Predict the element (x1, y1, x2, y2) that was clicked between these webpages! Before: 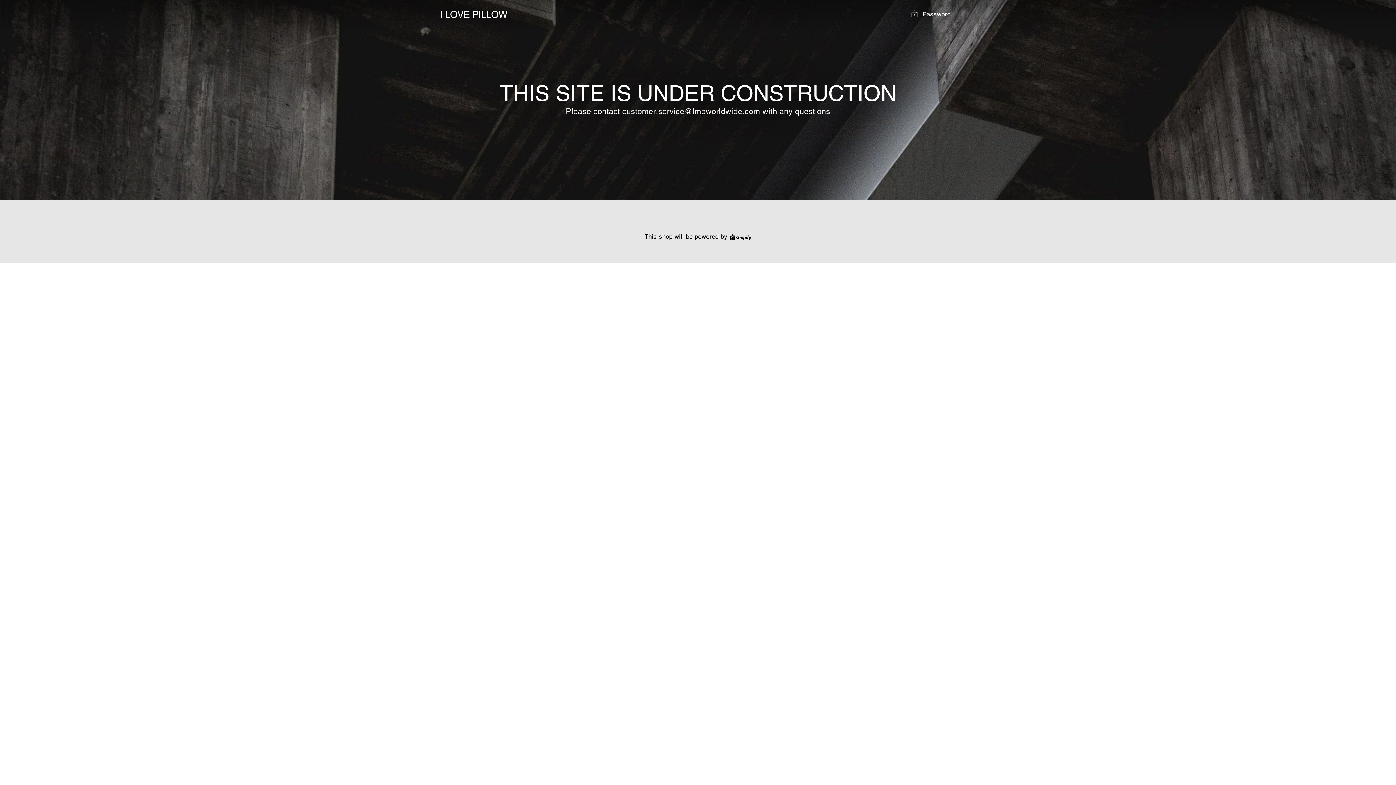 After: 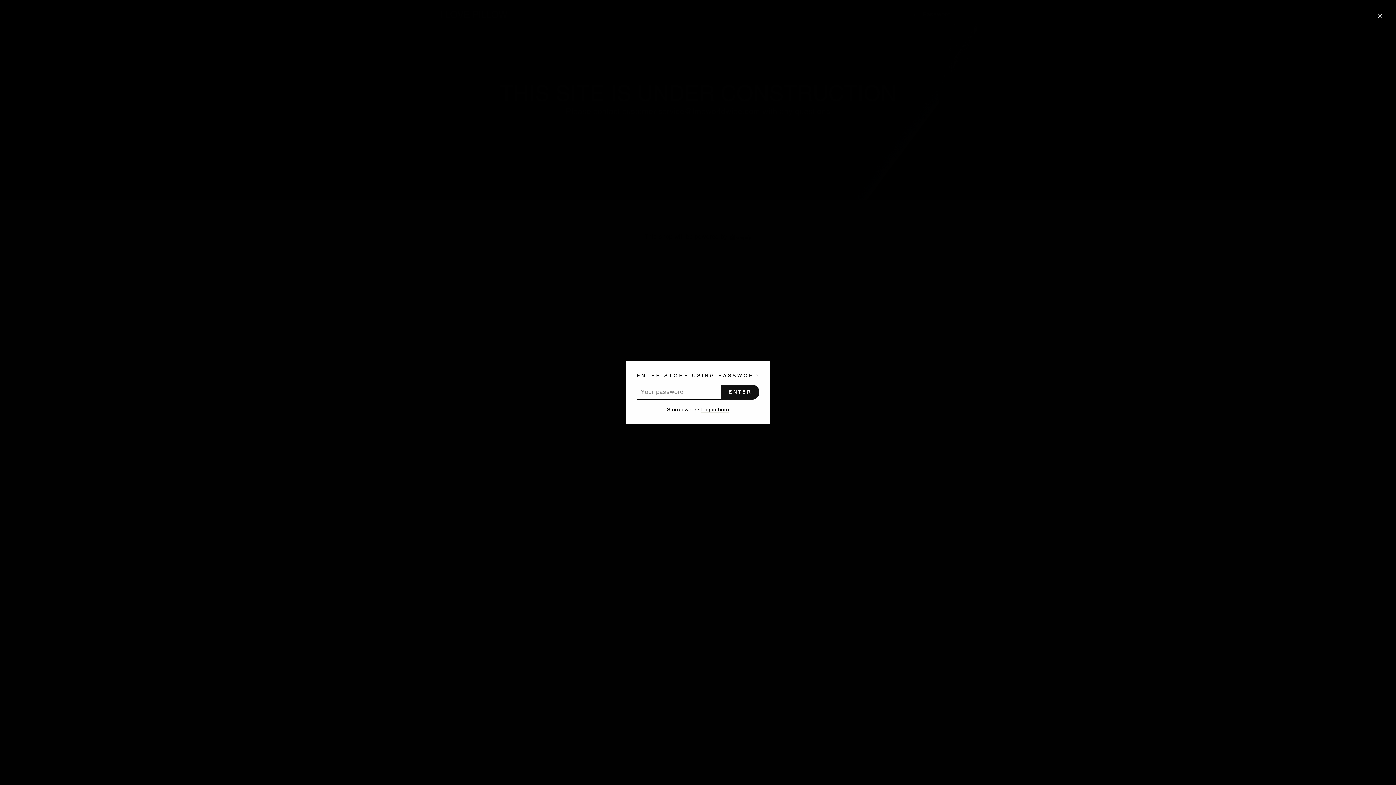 Action: label:  Password bbox: (905, 7, 956, 21)